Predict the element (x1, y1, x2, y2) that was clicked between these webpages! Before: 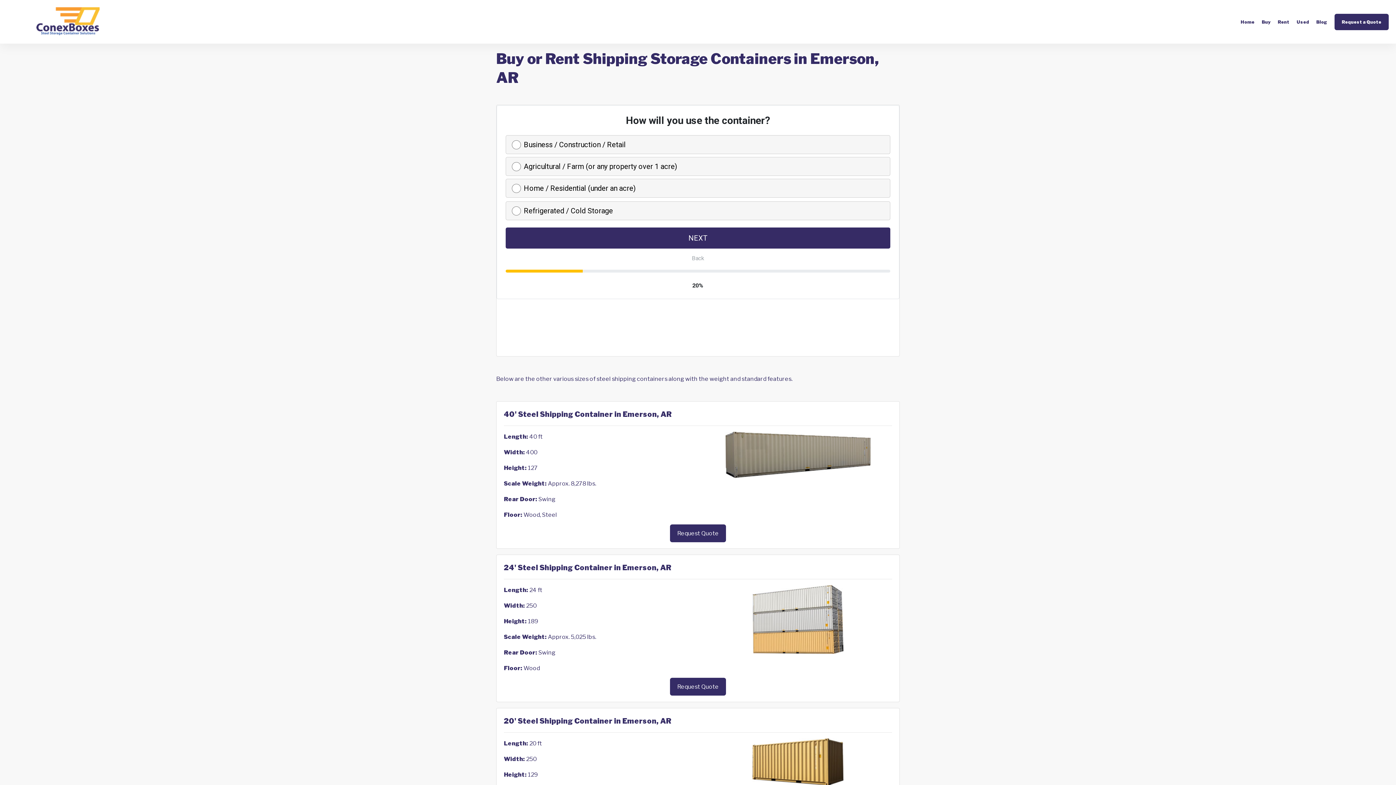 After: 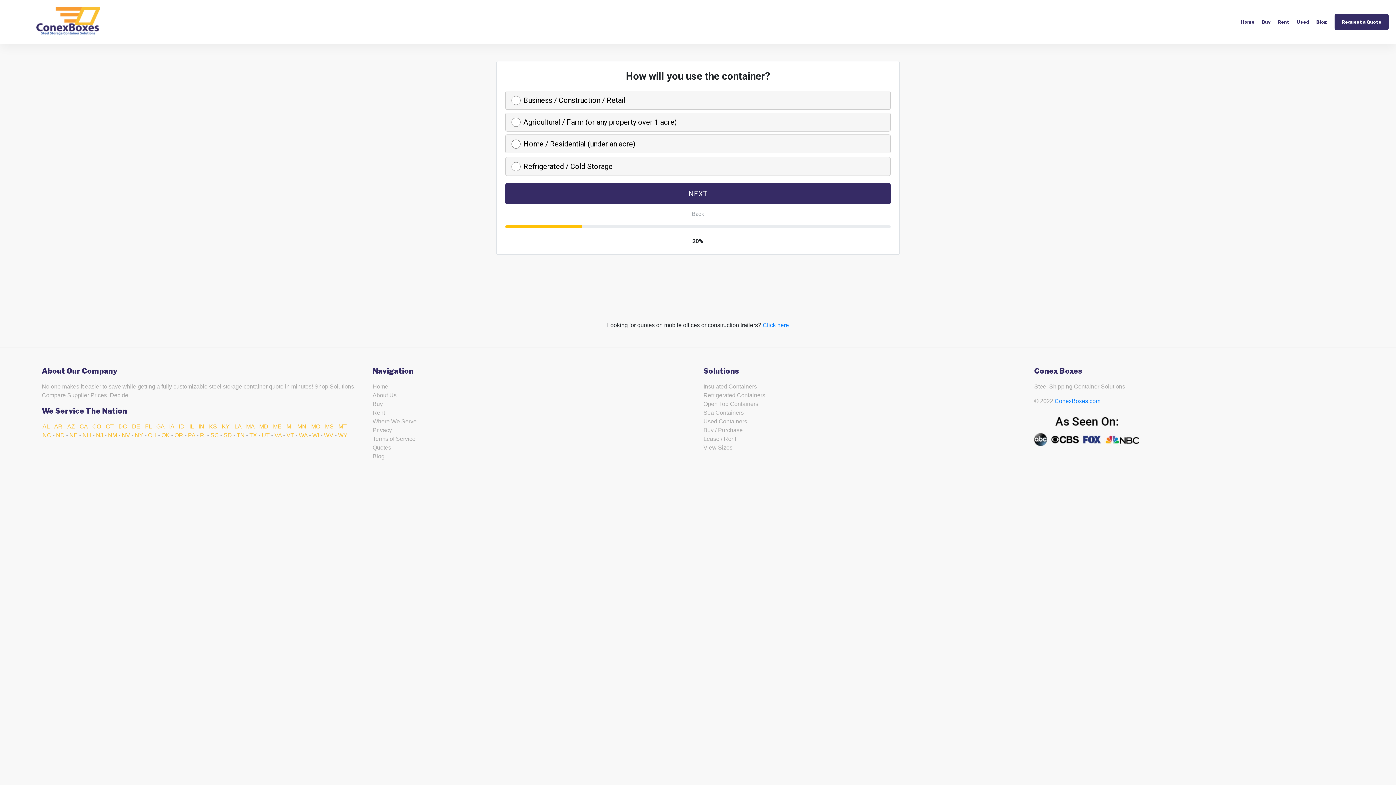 Action: bbox: (670, 524, 726, 542) label: Request Quote